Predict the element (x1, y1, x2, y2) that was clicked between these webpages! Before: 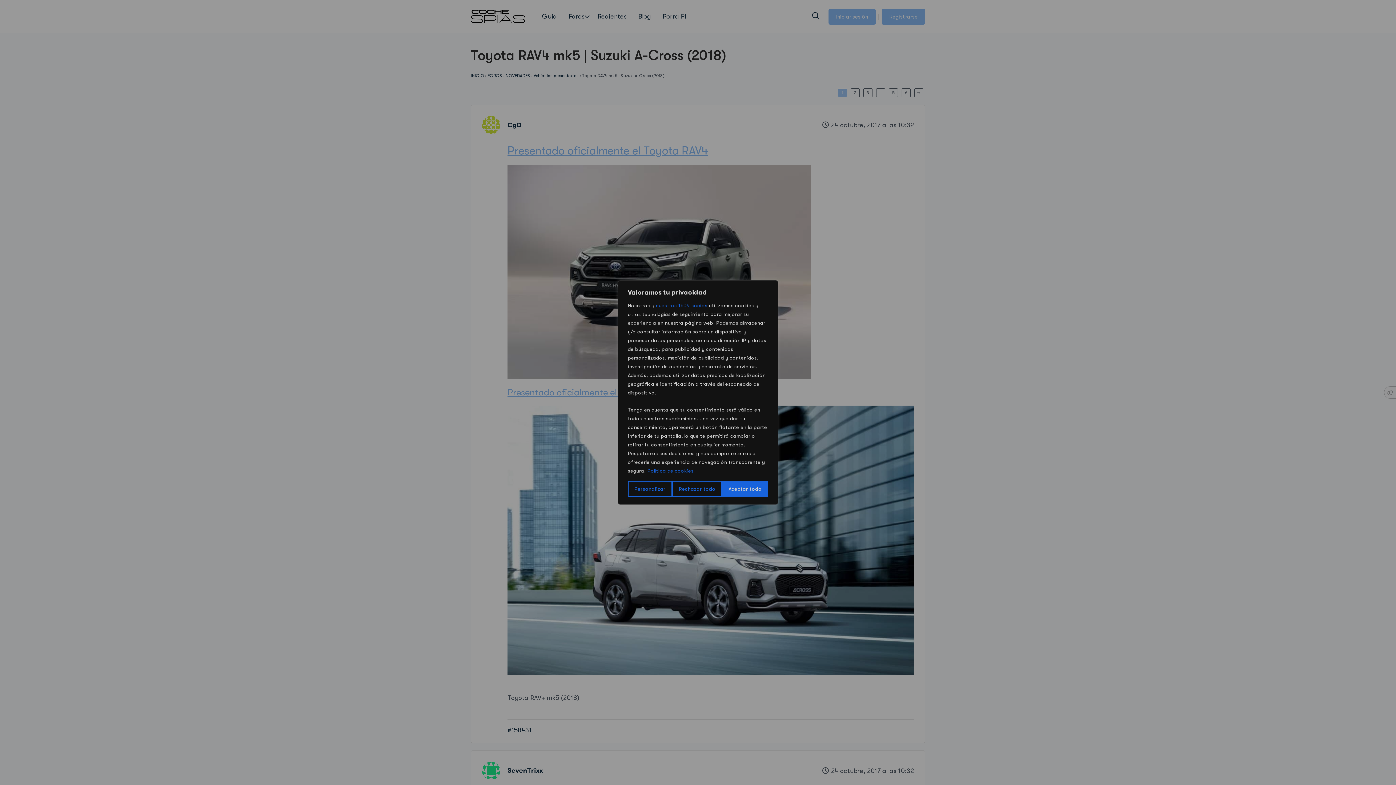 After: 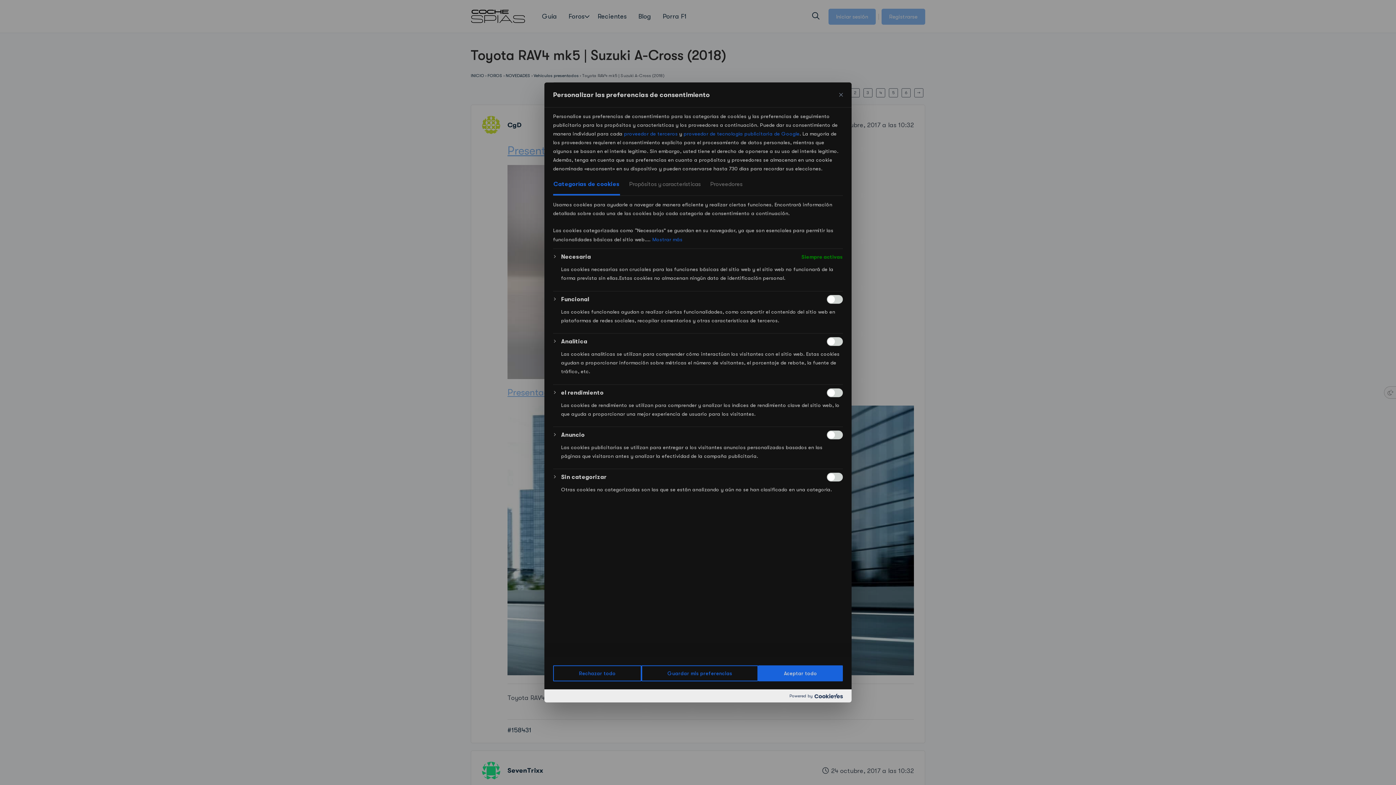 Action: bbox: (628, 481, 672, 497) label: Personalizar